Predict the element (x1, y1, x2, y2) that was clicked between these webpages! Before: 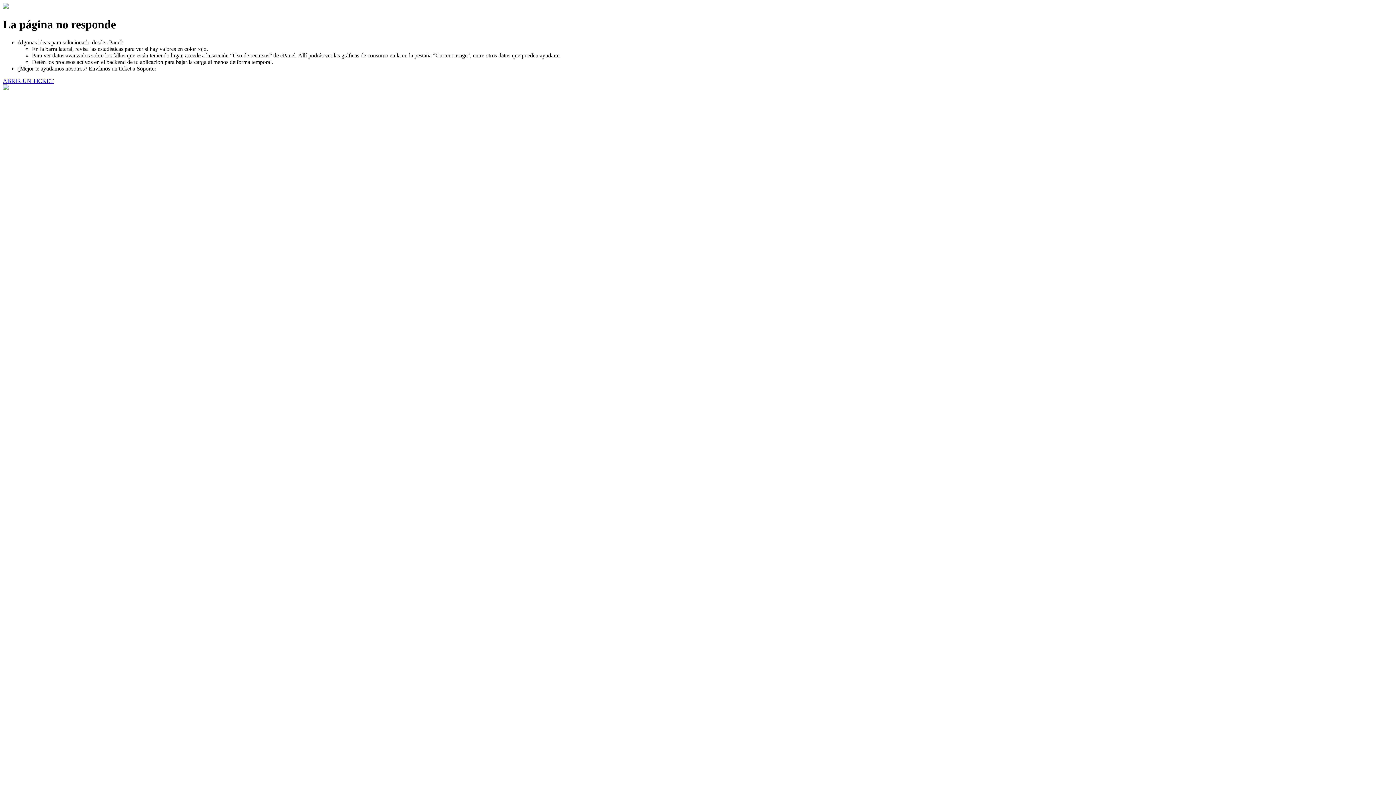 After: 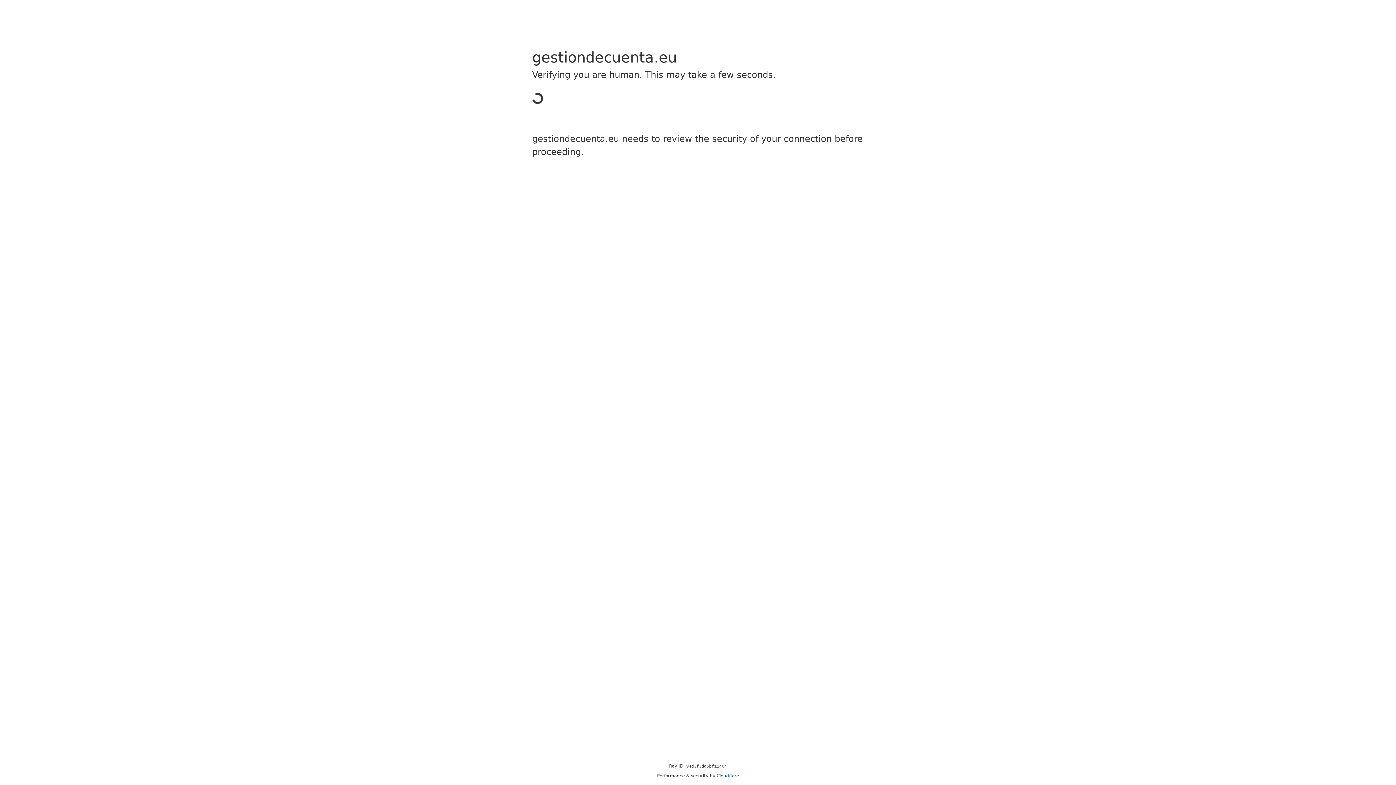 Action: label: ABRIR UN TICKET bbox: (2, 77, 53, 83)